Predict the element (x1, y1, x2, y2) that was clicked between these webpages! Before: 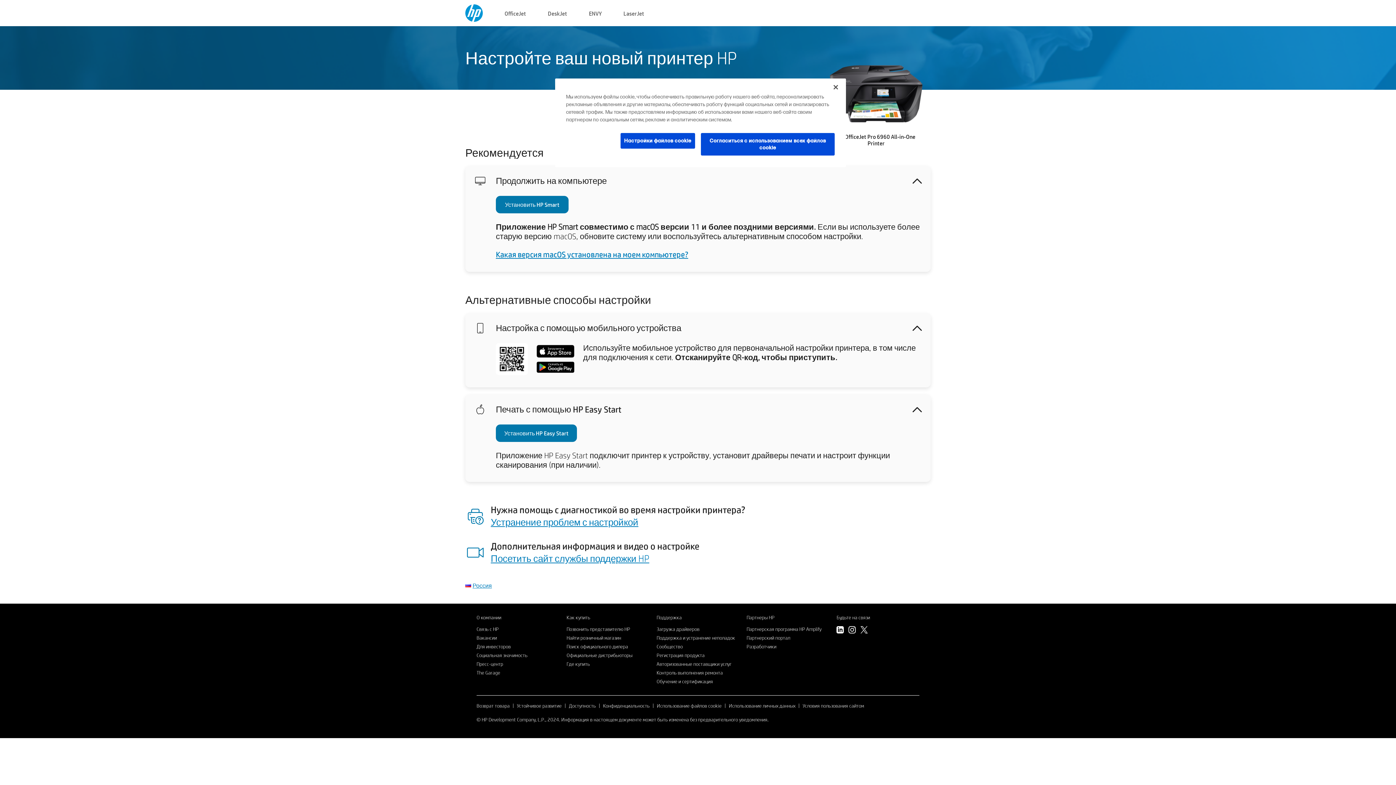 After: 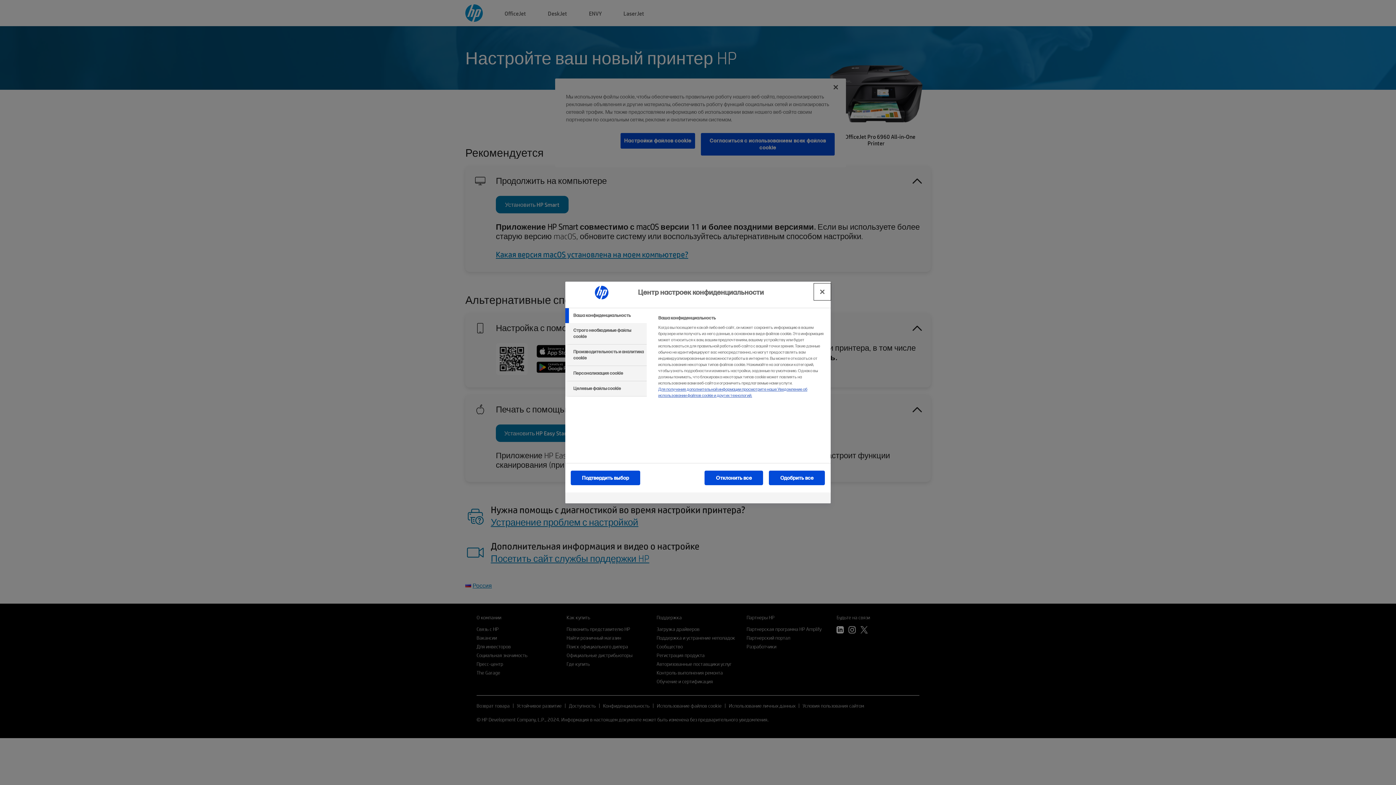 Action: bbox: (620, 132, 695, 149) label: Настройки файлов cookie